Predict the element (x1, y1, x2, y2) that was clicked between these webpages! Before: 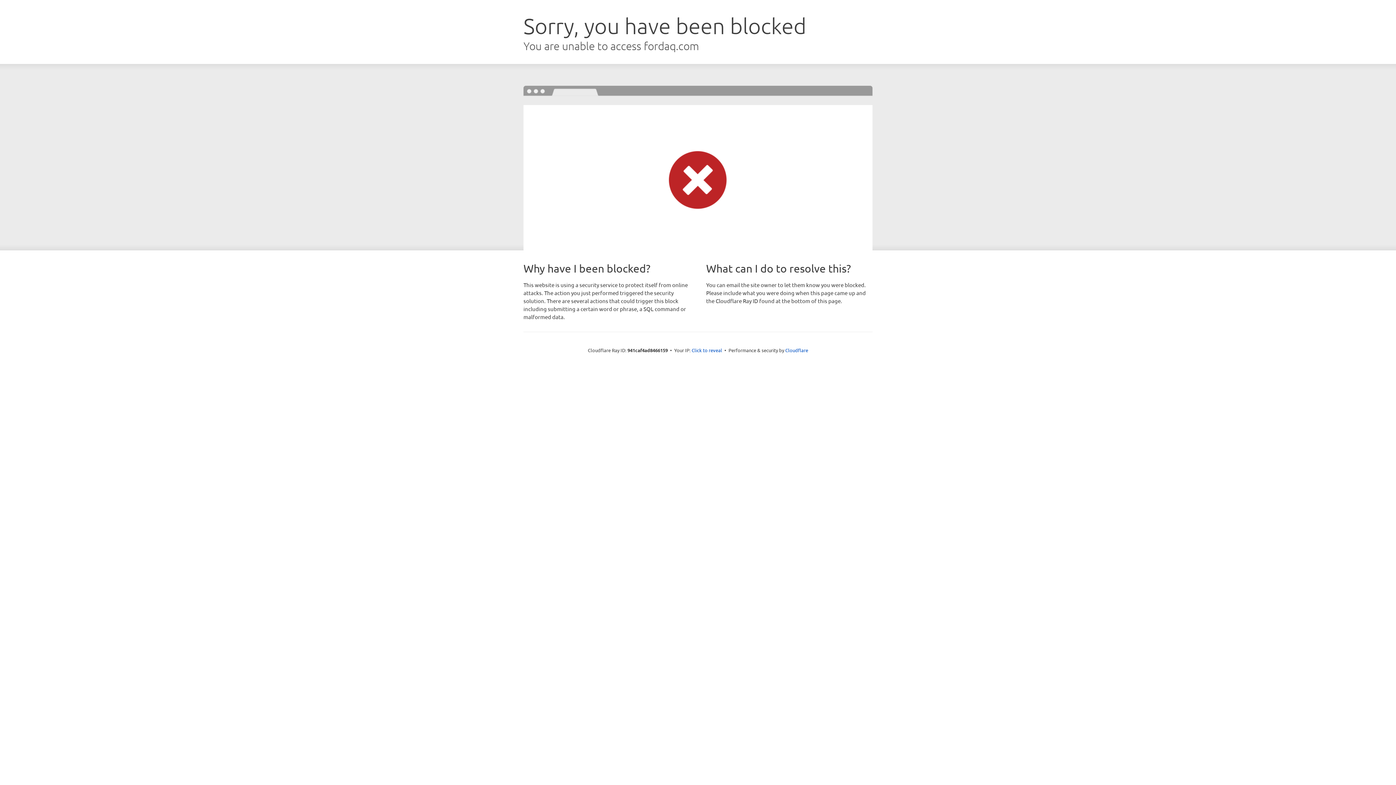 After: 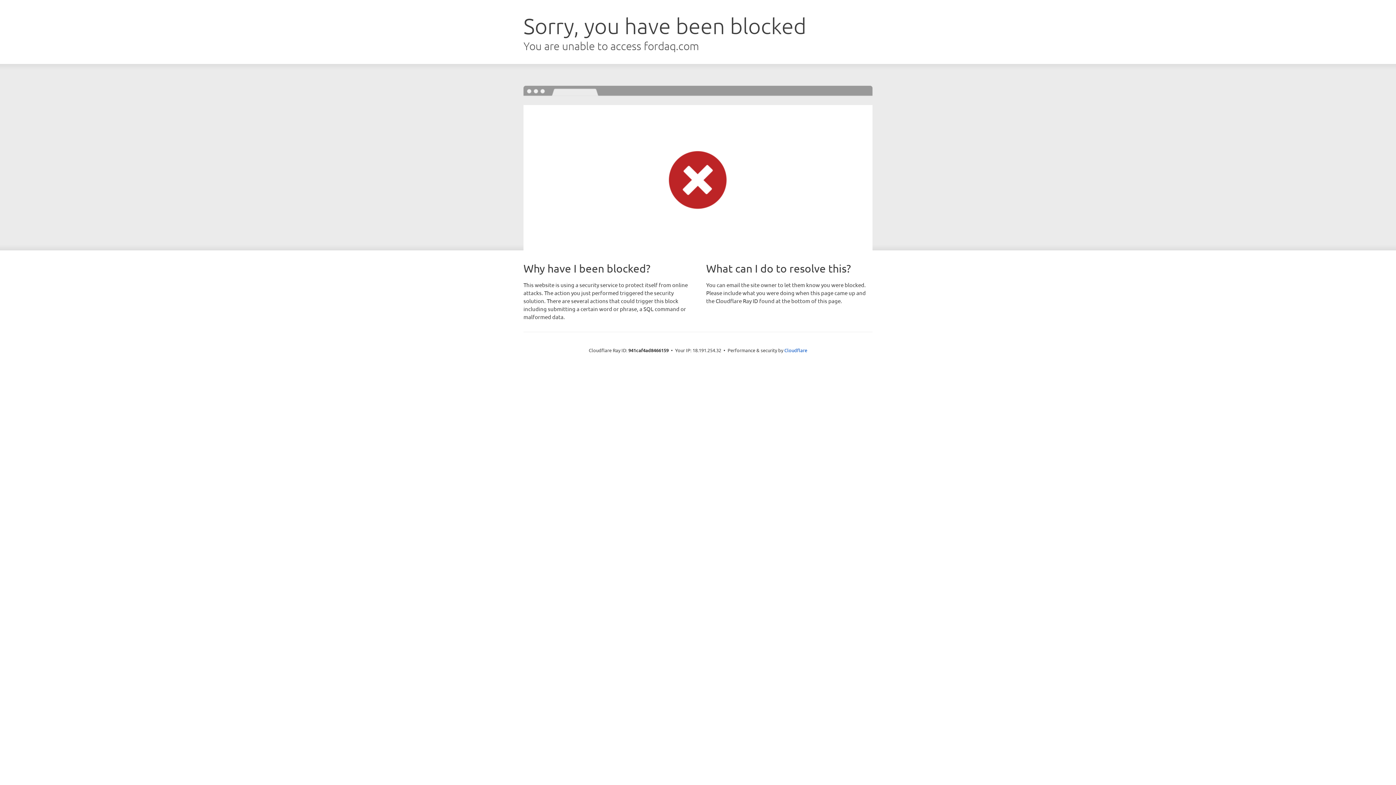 Action: bbox: (691, 346, 722, 353) label: Click to reveal